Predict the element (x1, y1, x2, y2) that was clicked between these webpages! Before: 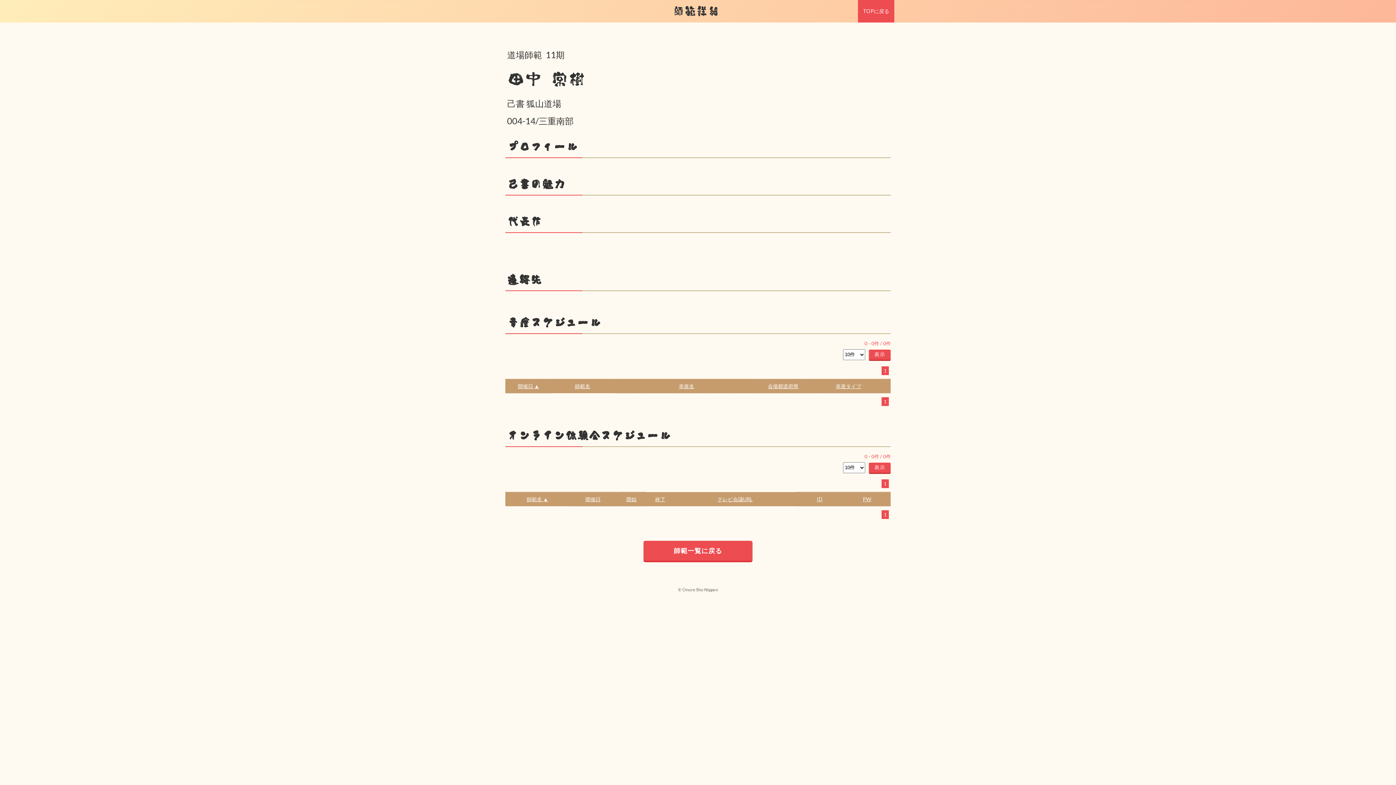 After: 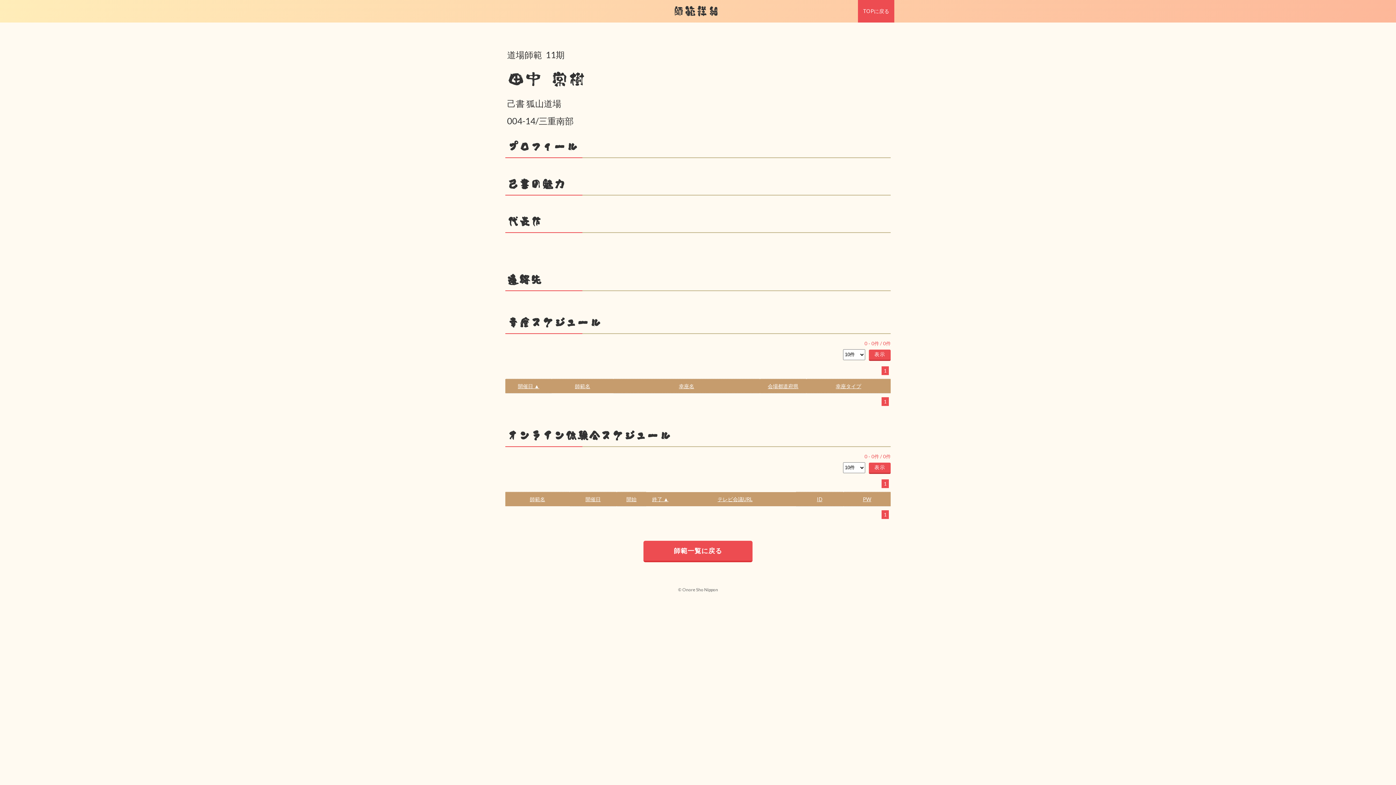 Action: bbox: (655, 496, 665, 502) label: 終了